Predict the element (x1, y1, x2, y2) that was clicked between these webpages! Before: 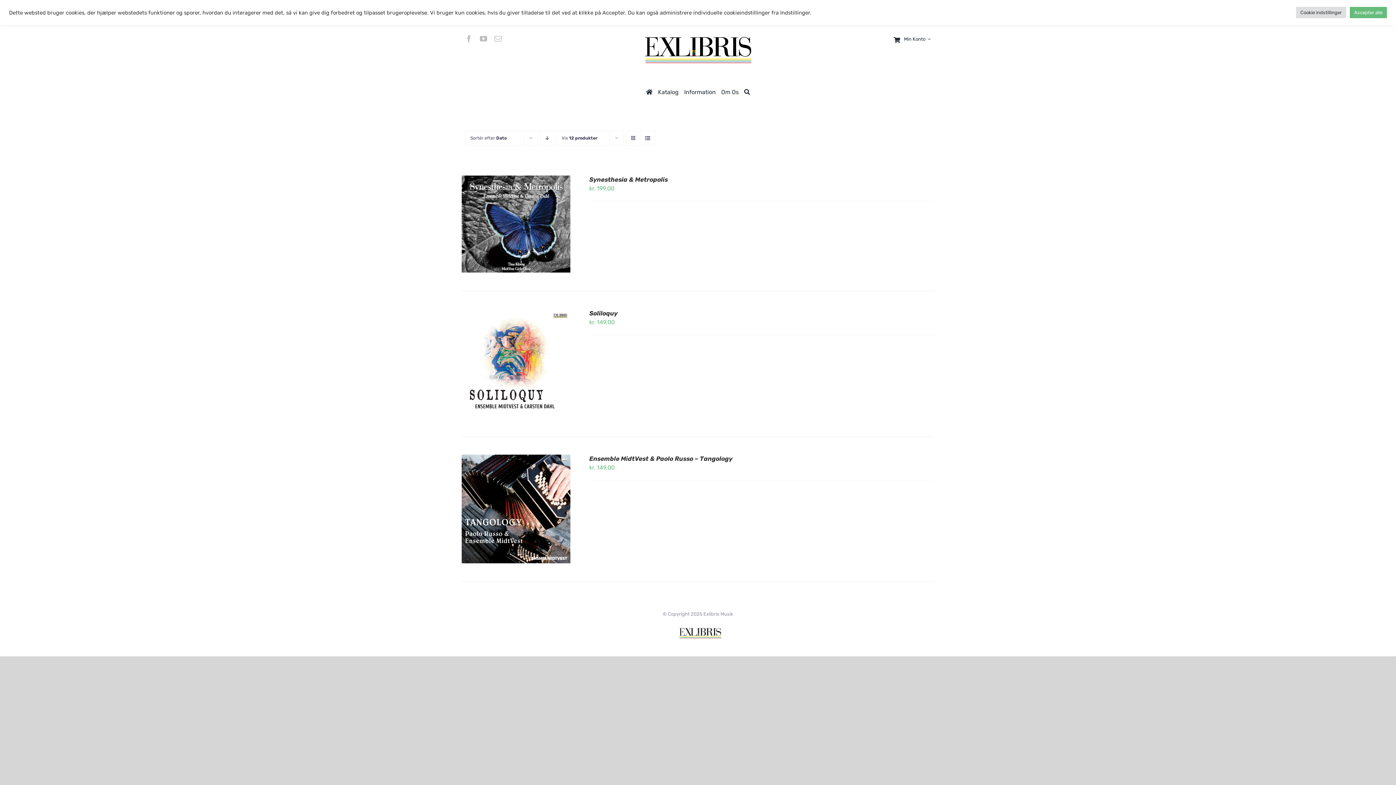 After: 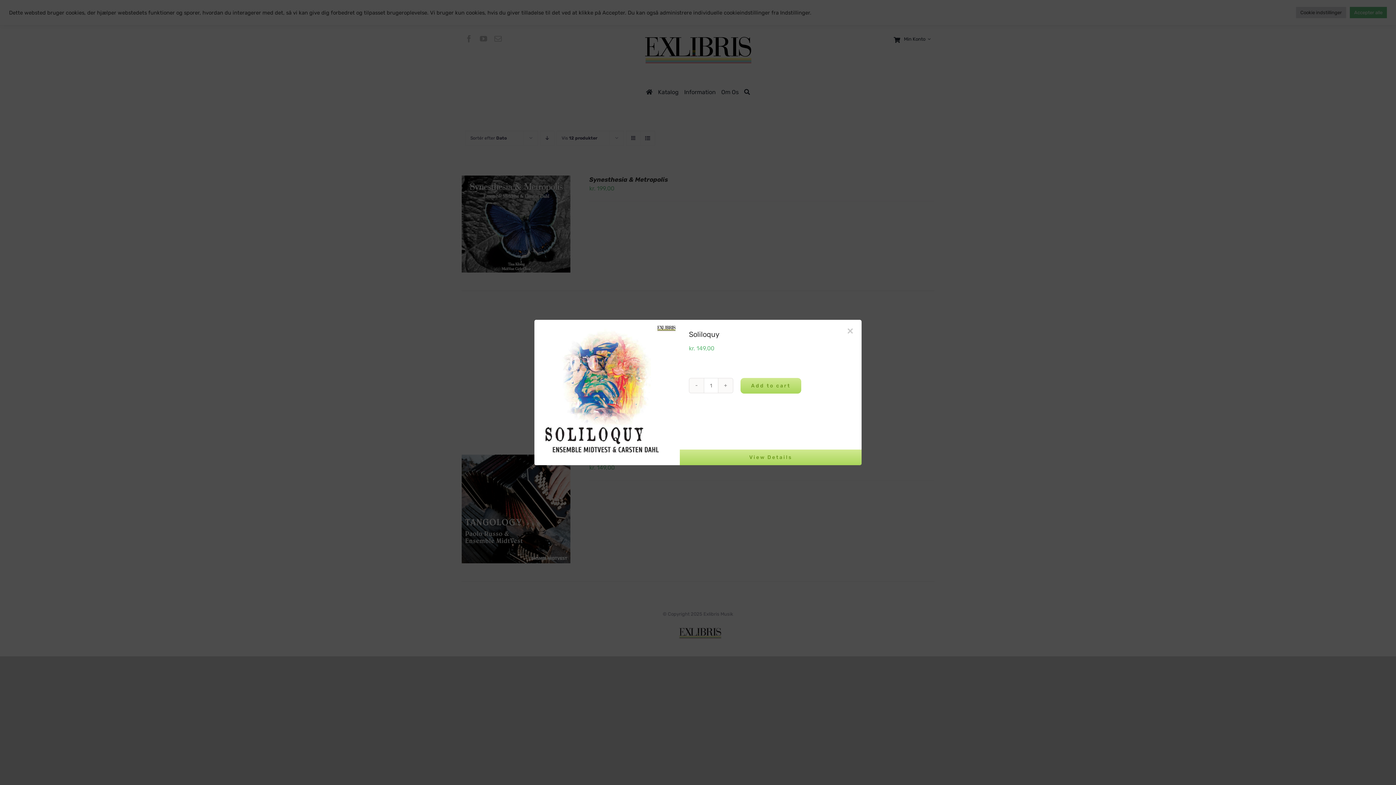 Action: label: QUICK VIEW bbox: (525, 361, 558, 368)